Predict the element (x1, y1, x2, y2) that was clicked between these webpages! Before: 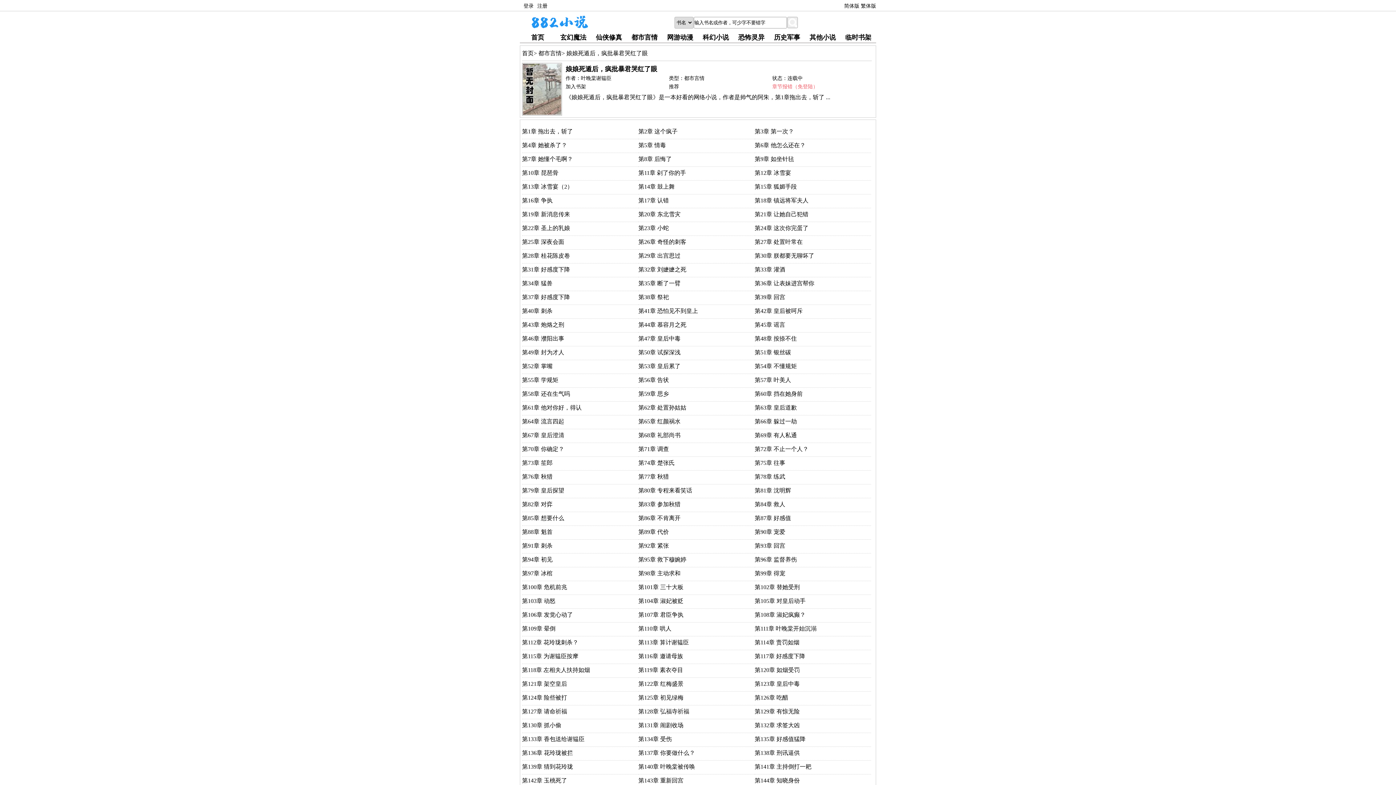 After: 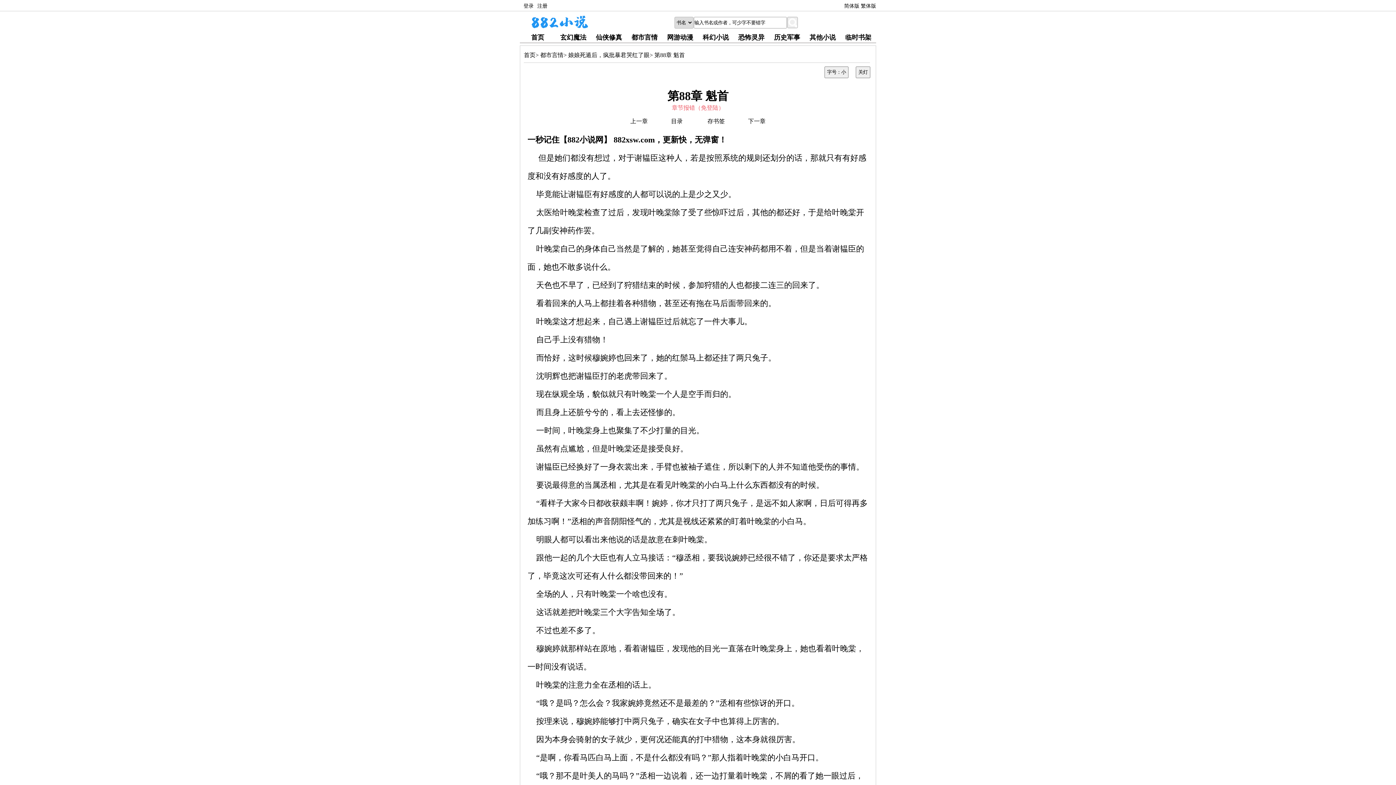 Action: bbox: (522, 529, 552, 535) label: 第88章 魁首